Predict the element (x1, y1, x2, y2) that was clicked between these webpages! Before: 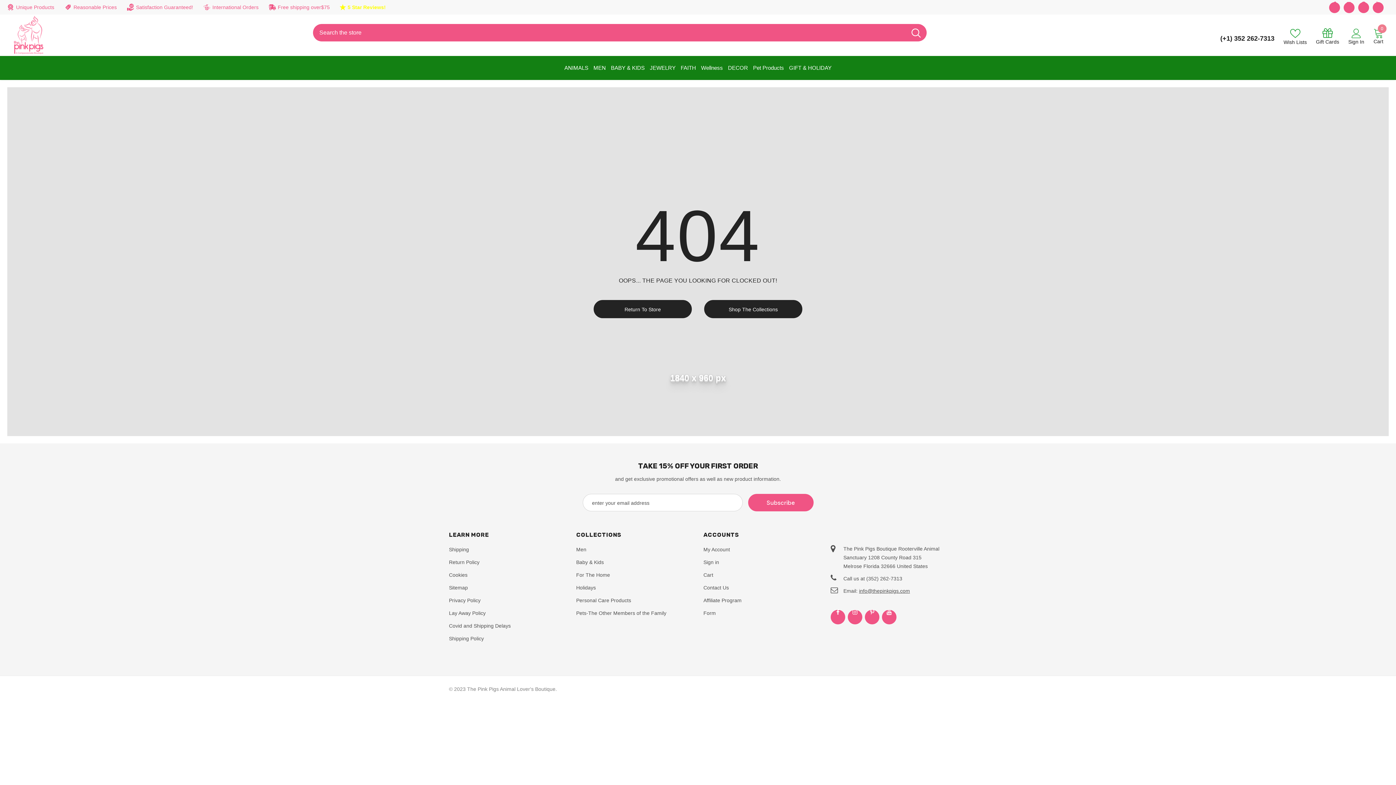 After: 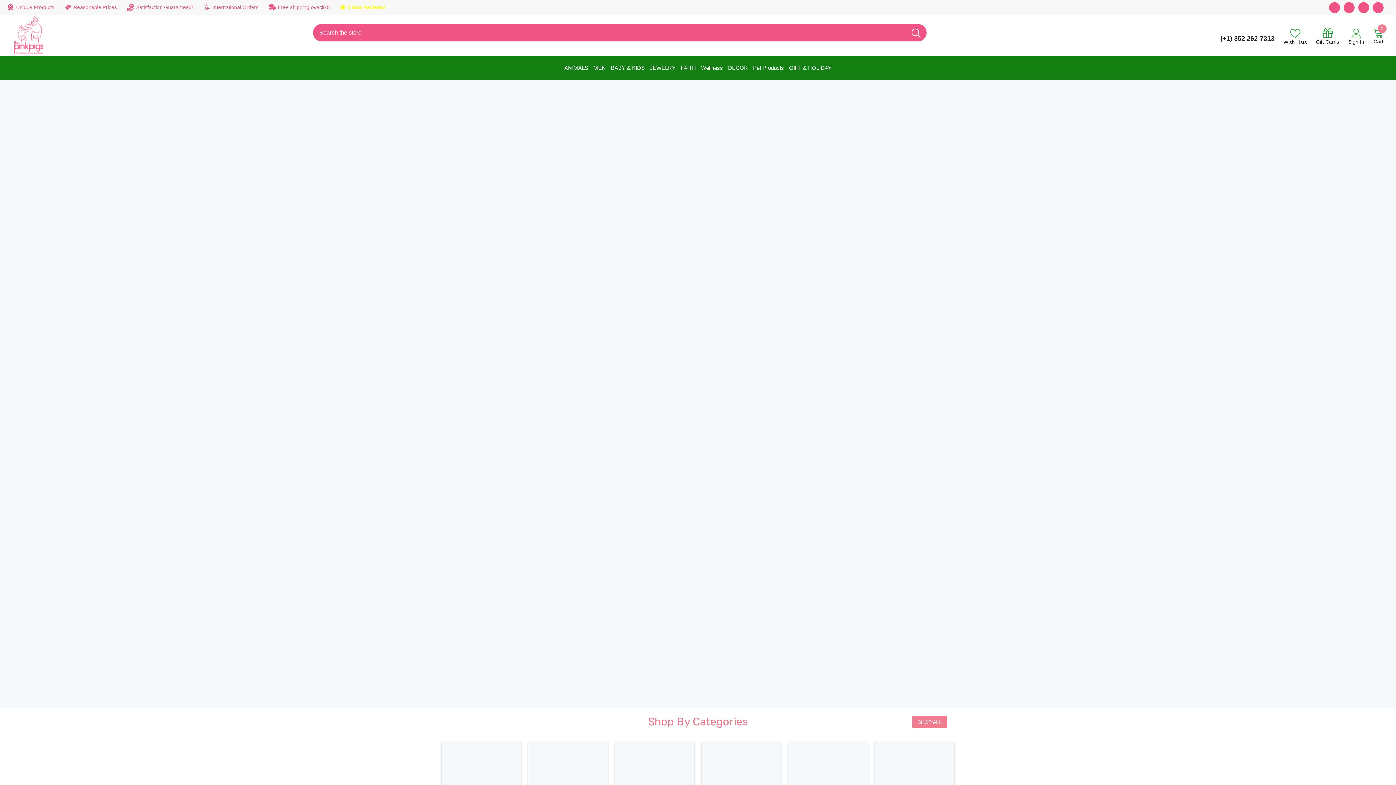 Action: bbox: (593, 300, 692, 318) label: Return To Store